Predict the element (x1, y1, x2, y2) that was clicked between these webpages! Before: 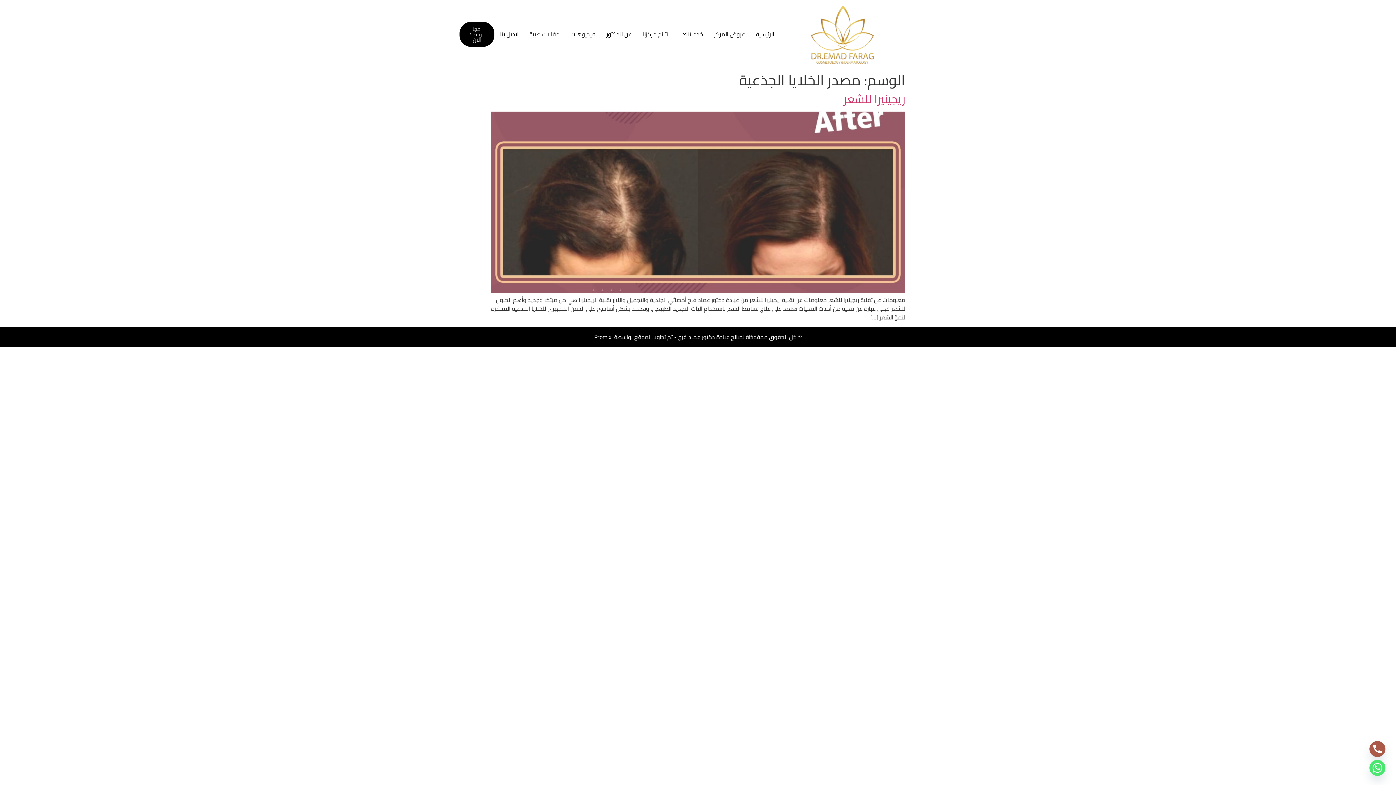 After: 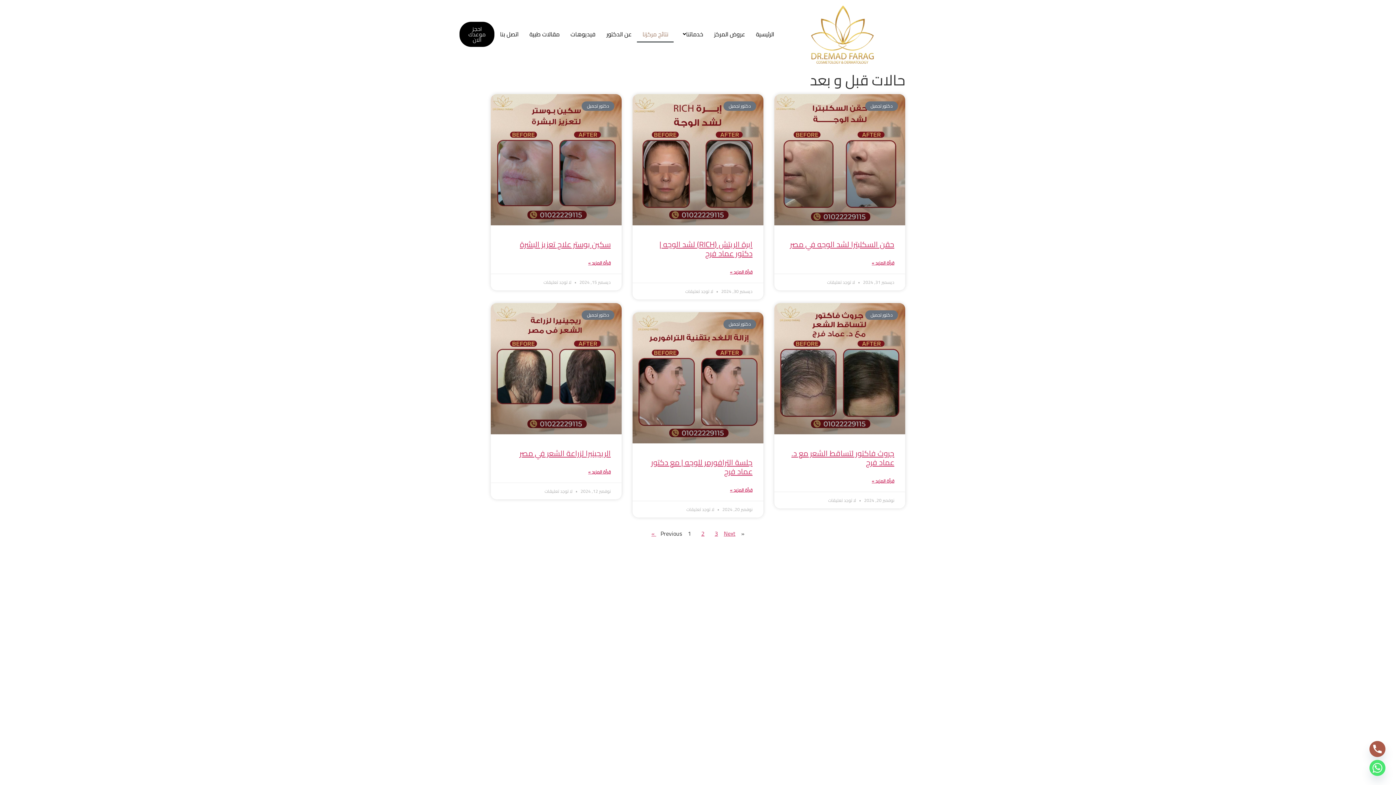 Action: bbox: (637, 25, 673, 42) label: نتائج مركزنا